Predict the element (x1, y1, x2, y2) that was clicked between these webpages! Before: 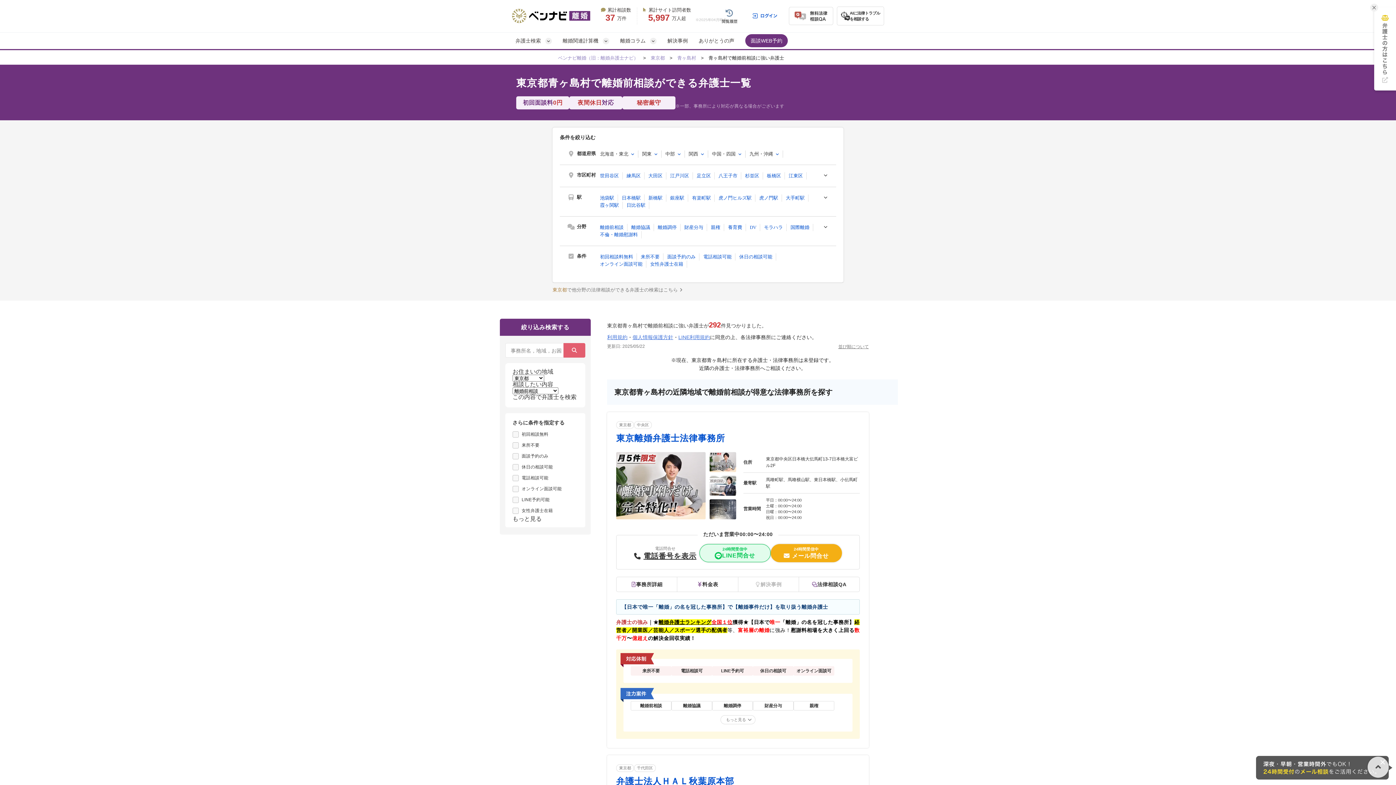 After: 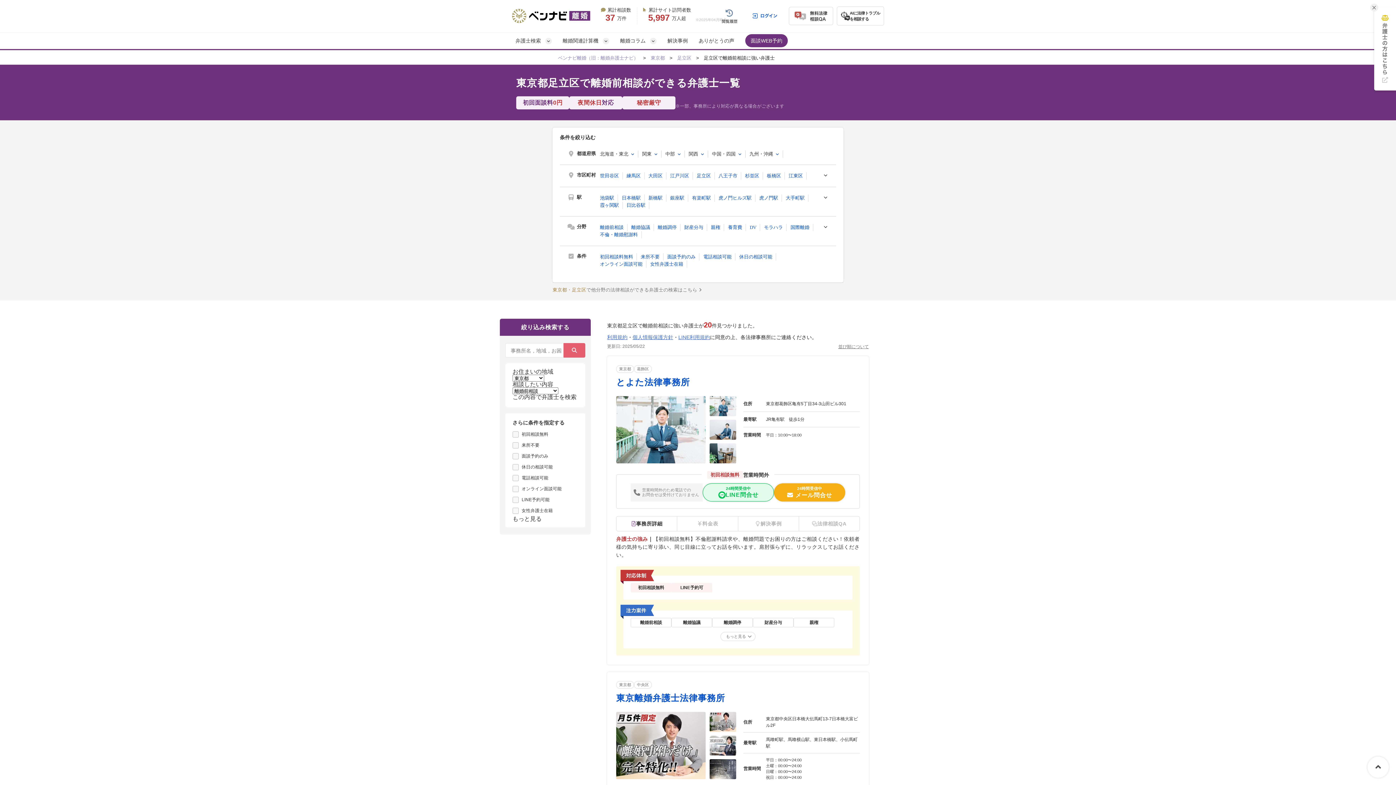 Action: label: 足立区 bbox: (696, 173, 711, 178)